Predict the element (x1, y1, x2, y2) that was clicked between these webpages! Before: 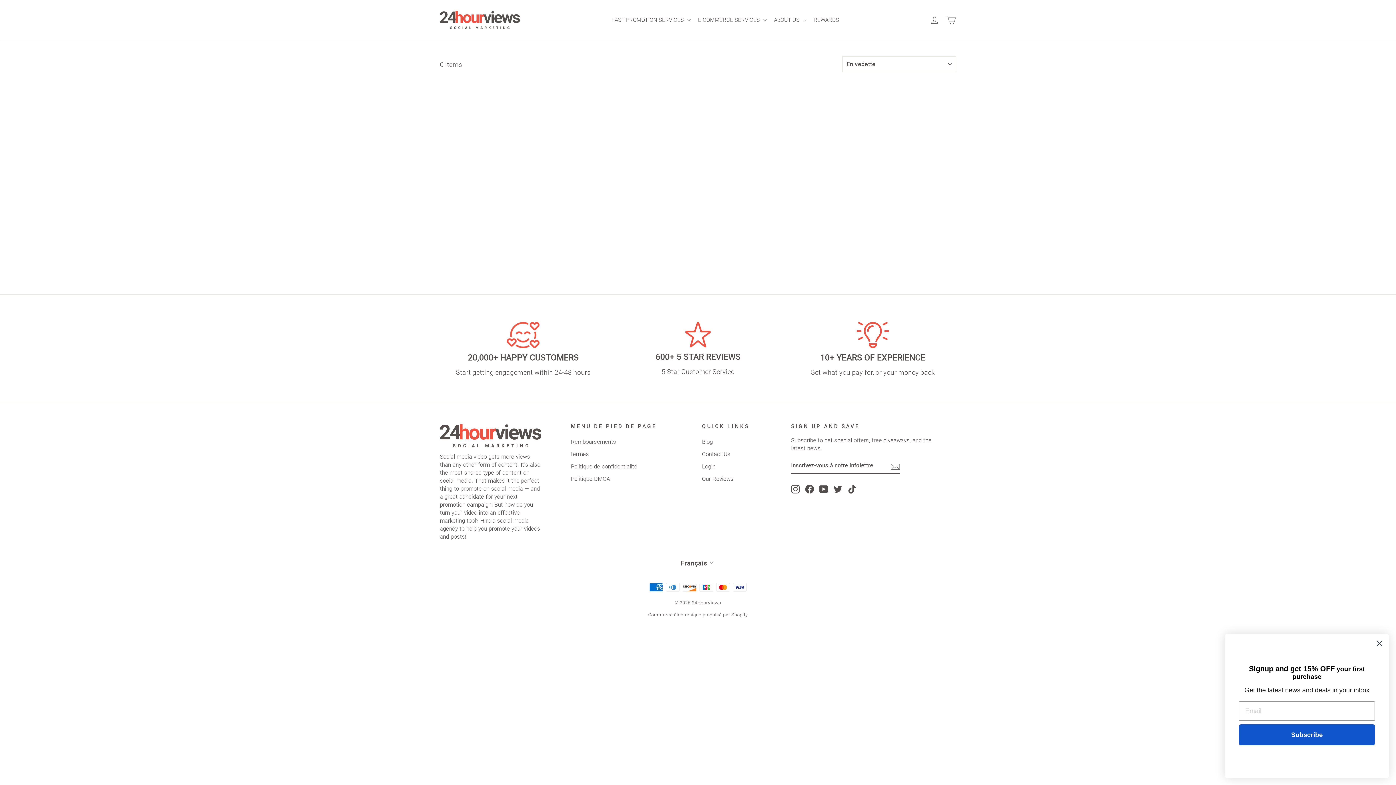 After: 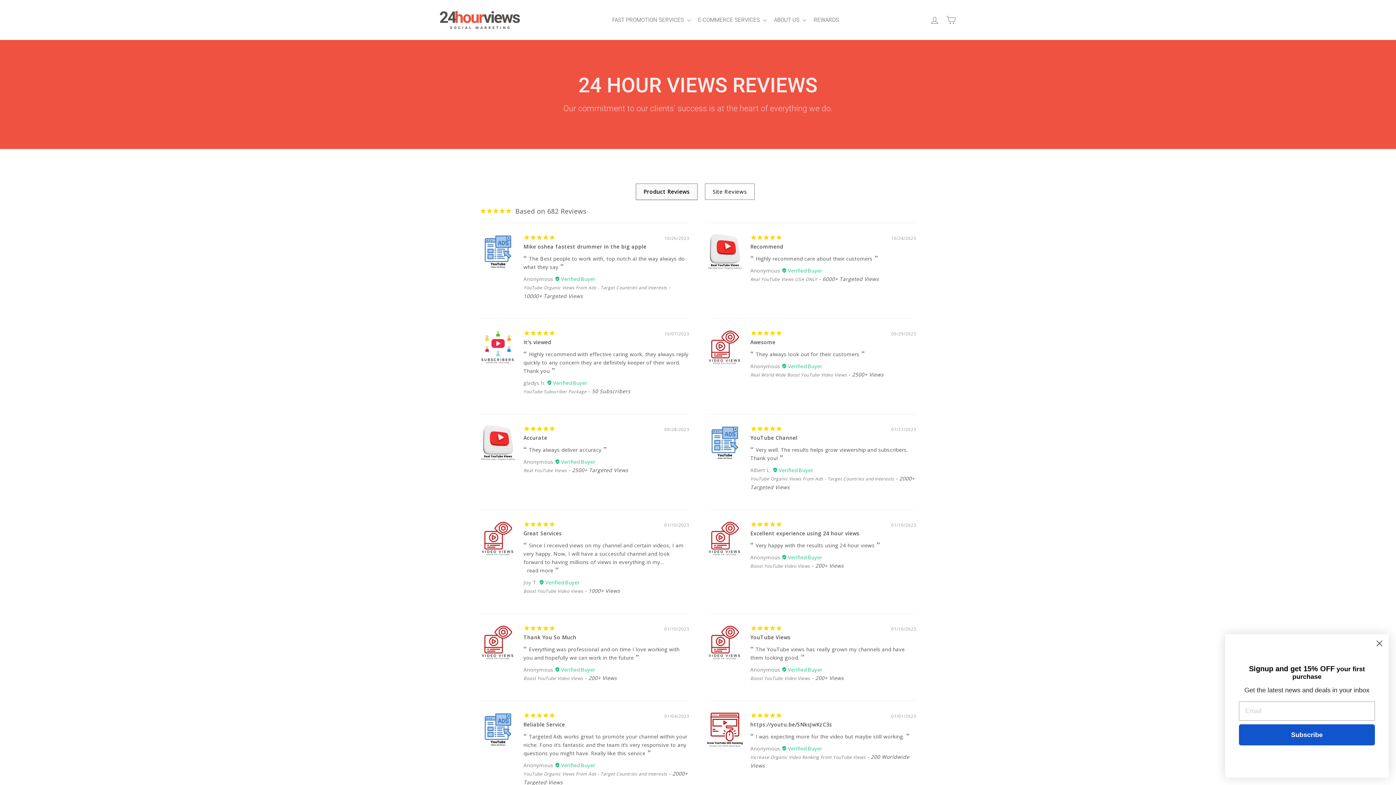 Action: label: Our Reviews bbox: (702, 473, 733, 484)